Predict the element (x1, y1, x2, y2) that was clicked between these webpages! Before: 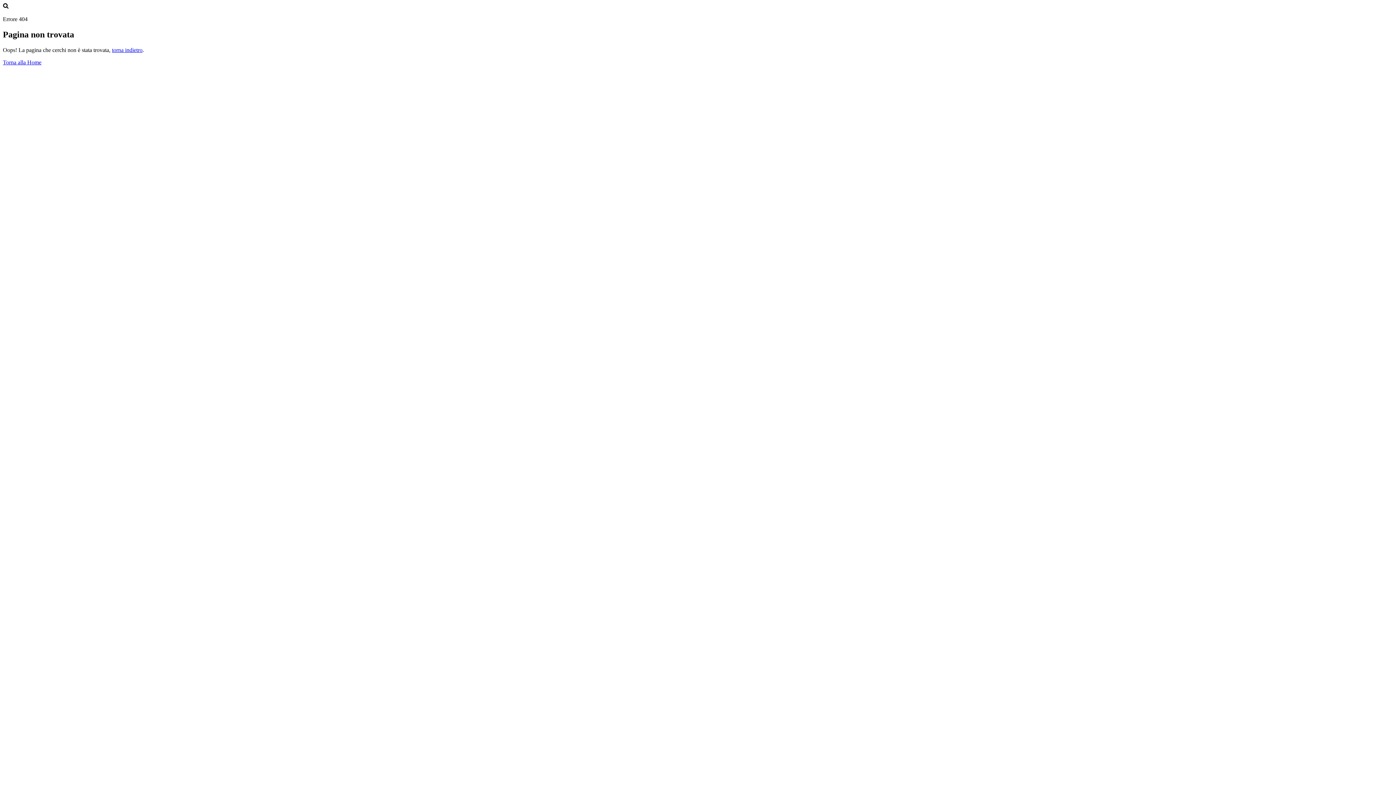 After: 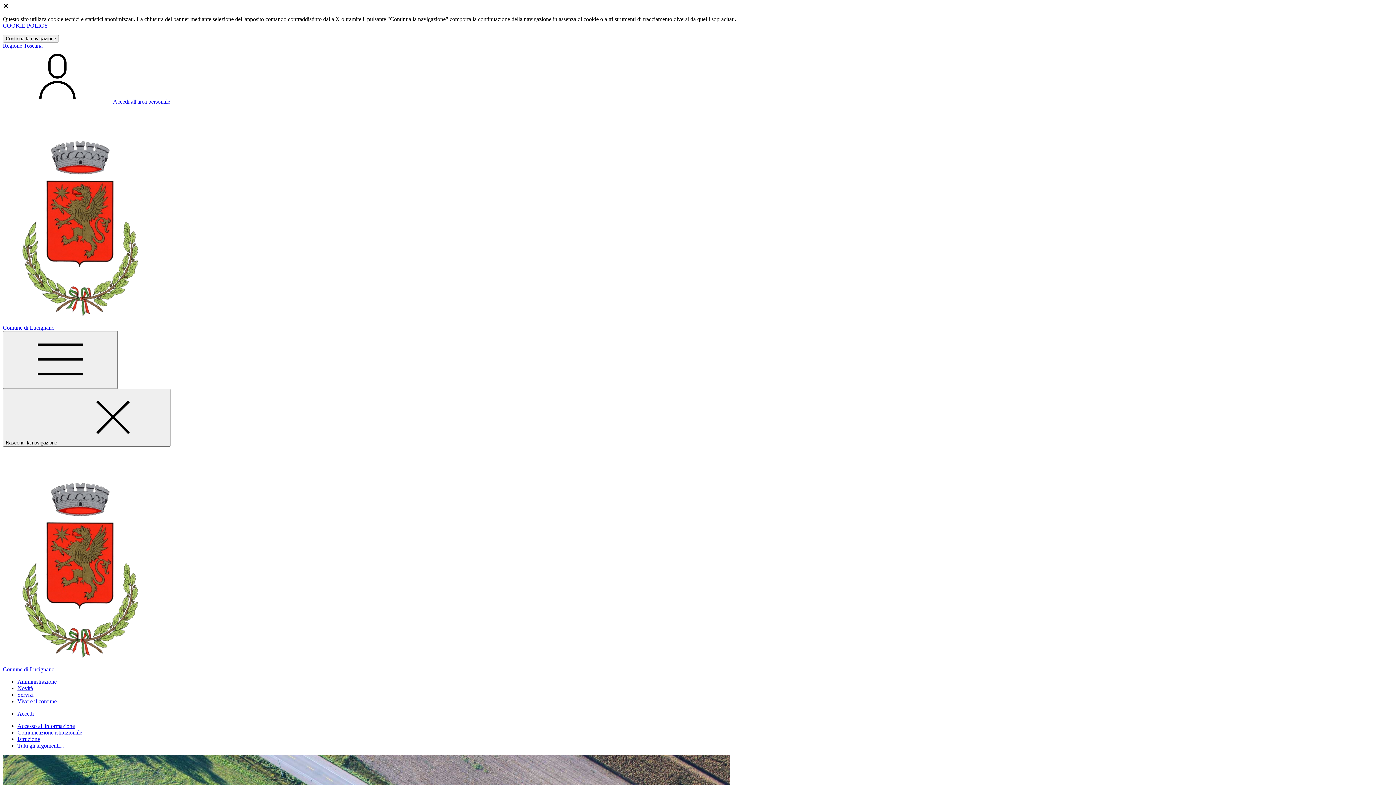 Action: label: Torna alla Home bbox: (2, 59, 41, 65)